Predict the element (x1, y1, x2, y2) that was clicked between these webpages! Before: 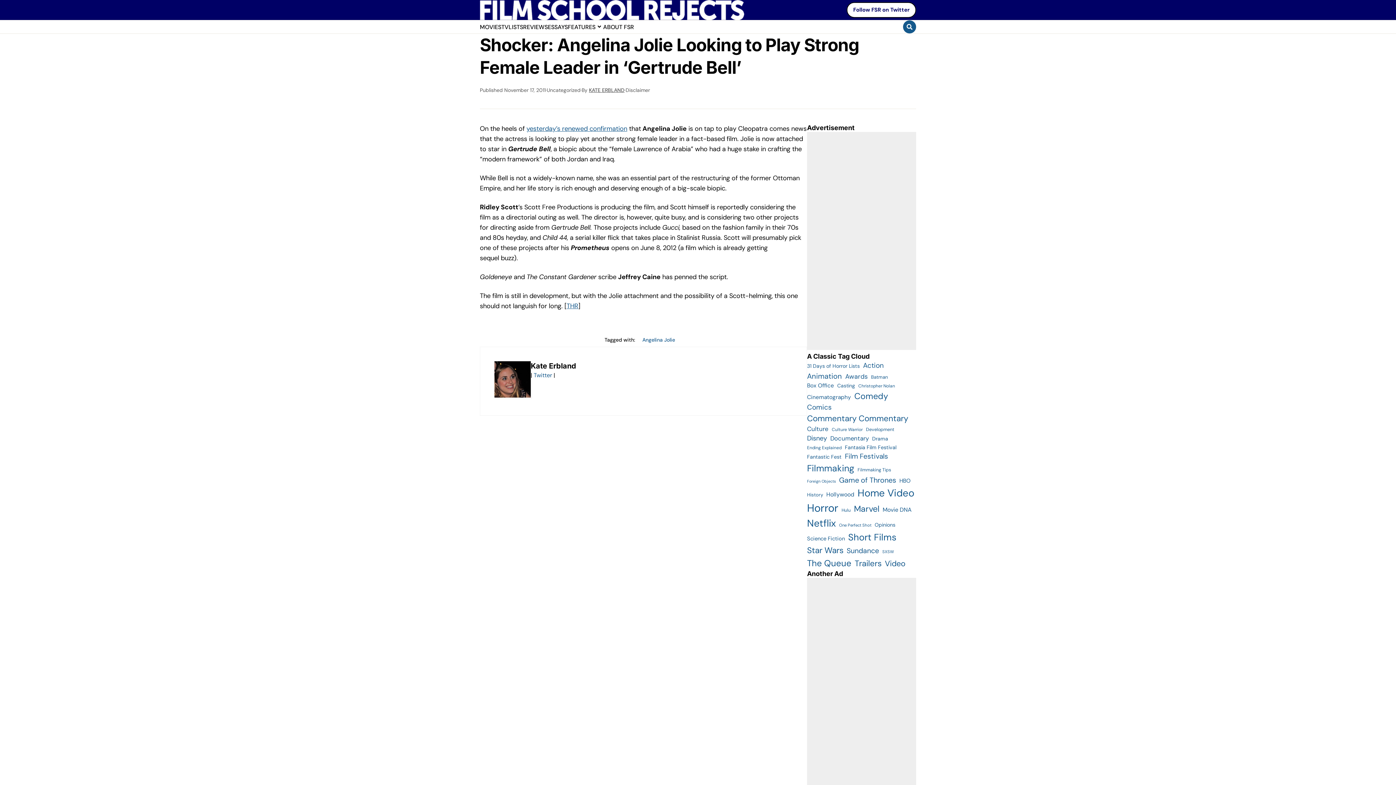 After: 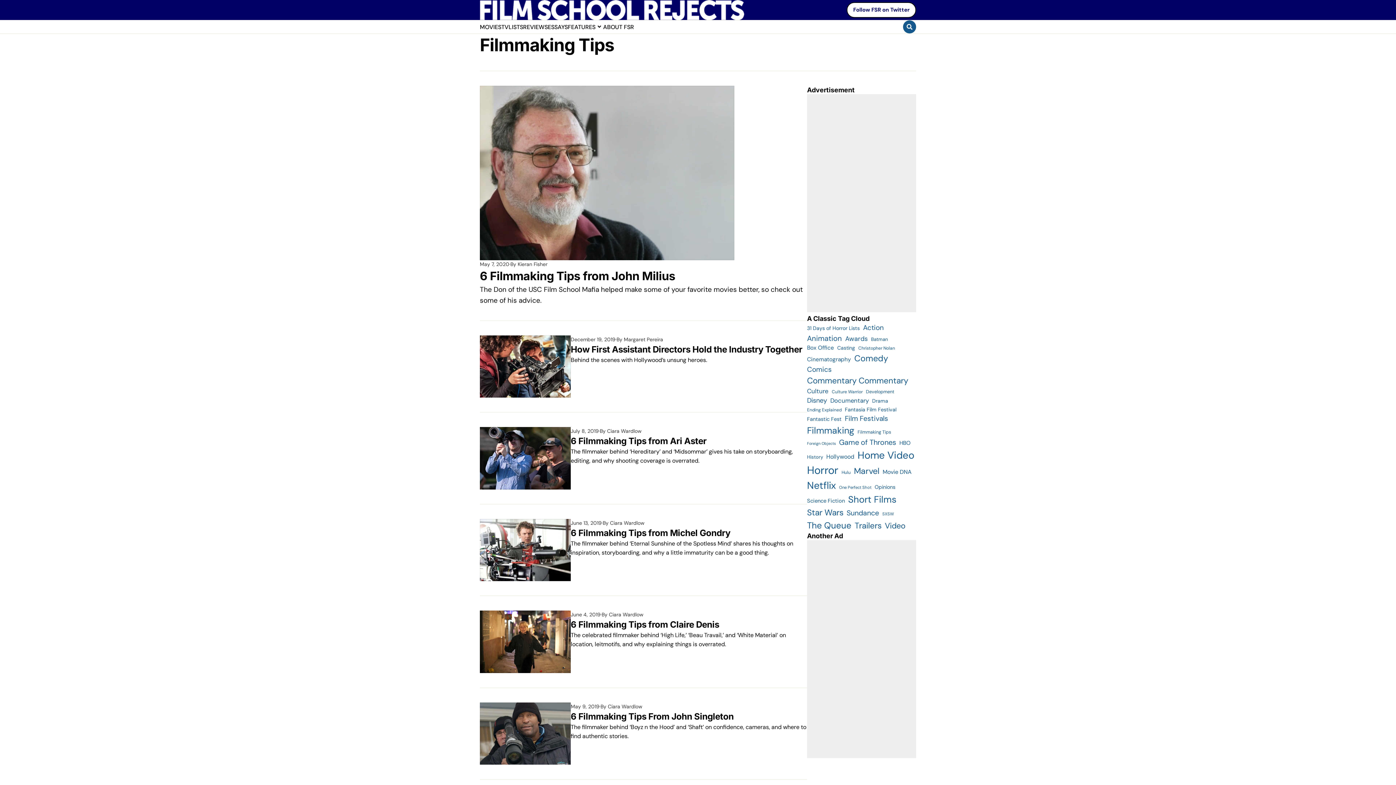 Action: bbox: (857, 466, 891, 473) label: Filmmaking Tips (155 items)